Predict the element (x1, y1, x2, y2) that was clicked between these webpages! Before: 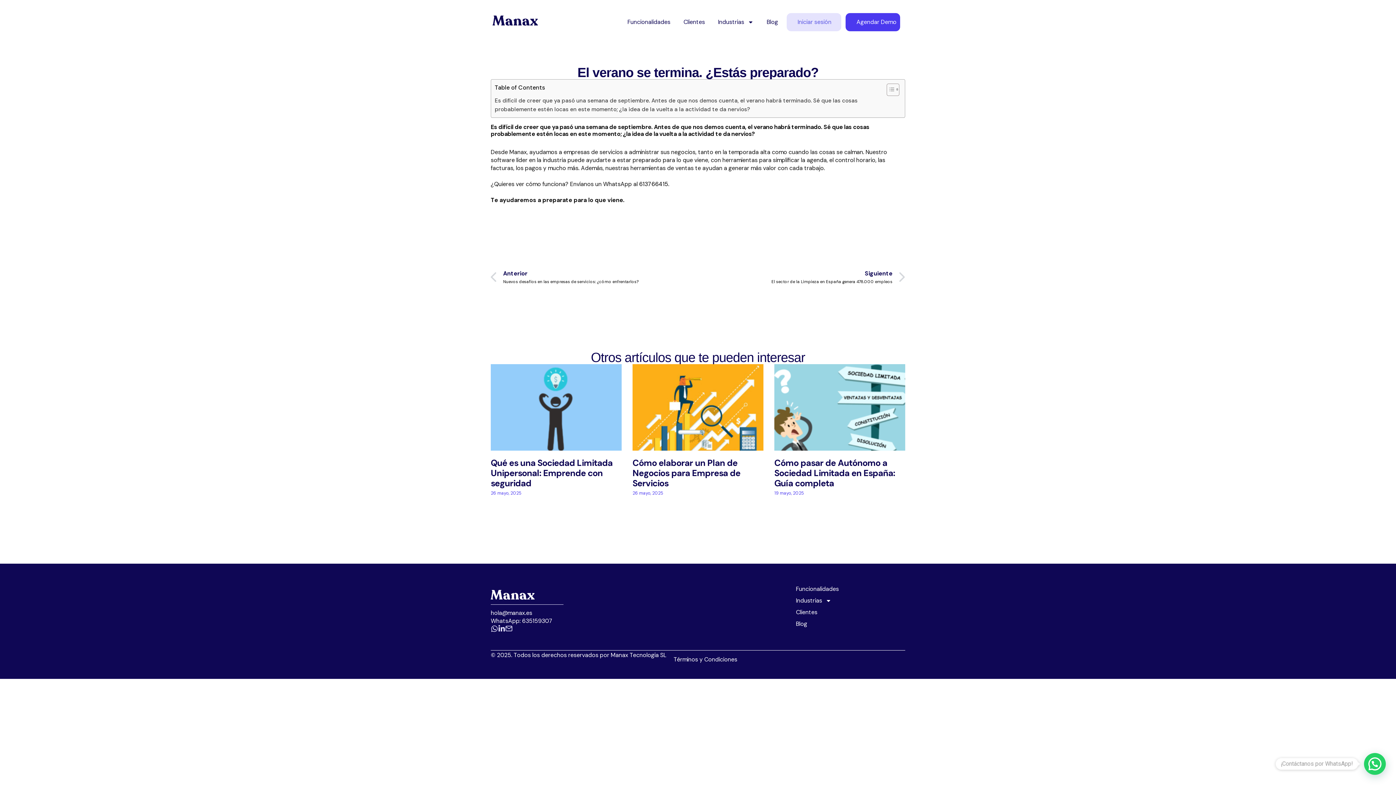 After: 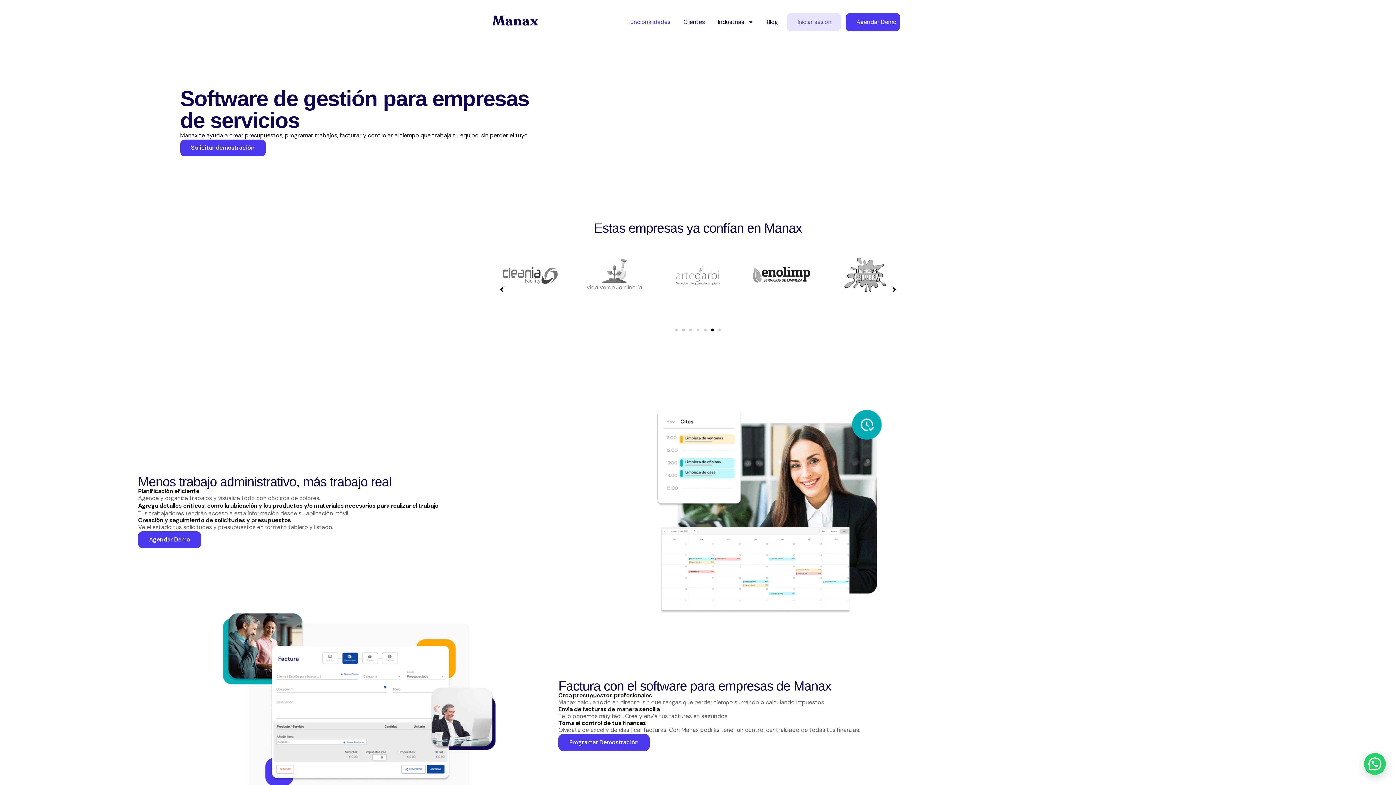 Action: bbox: (491, 10, 538, 32)